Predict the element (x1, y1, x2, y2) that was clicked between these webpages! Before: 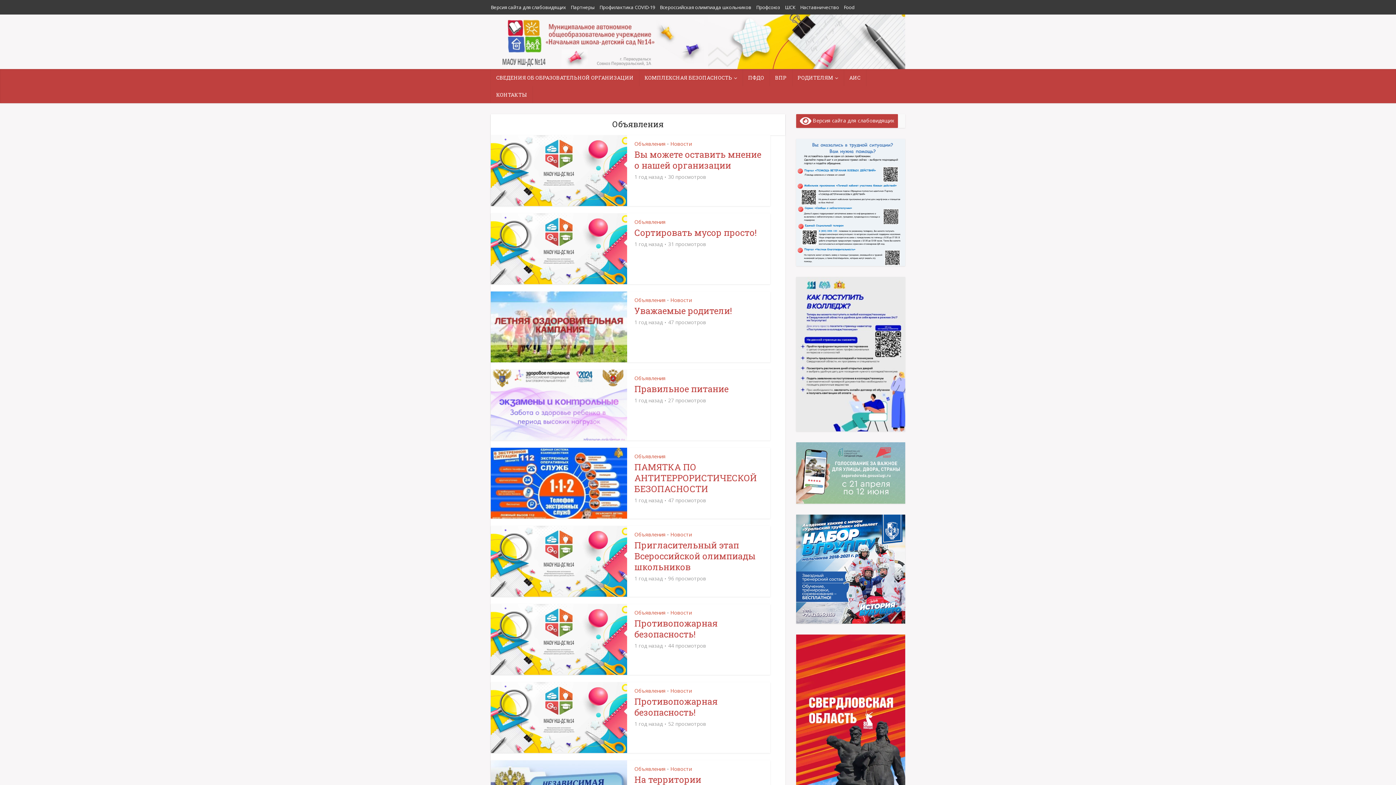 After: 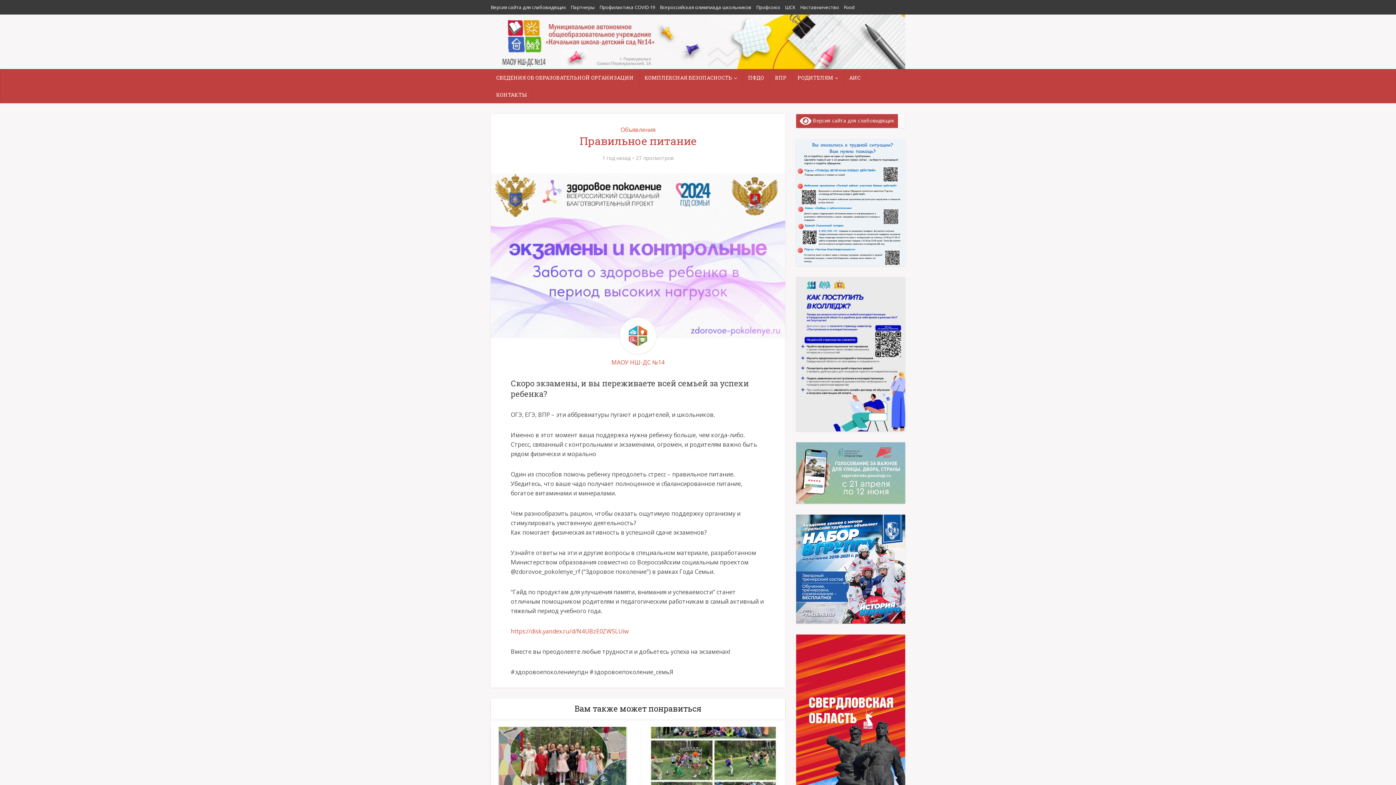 Action: bbox: (634, 383, 728, 394) label: Правильное питание